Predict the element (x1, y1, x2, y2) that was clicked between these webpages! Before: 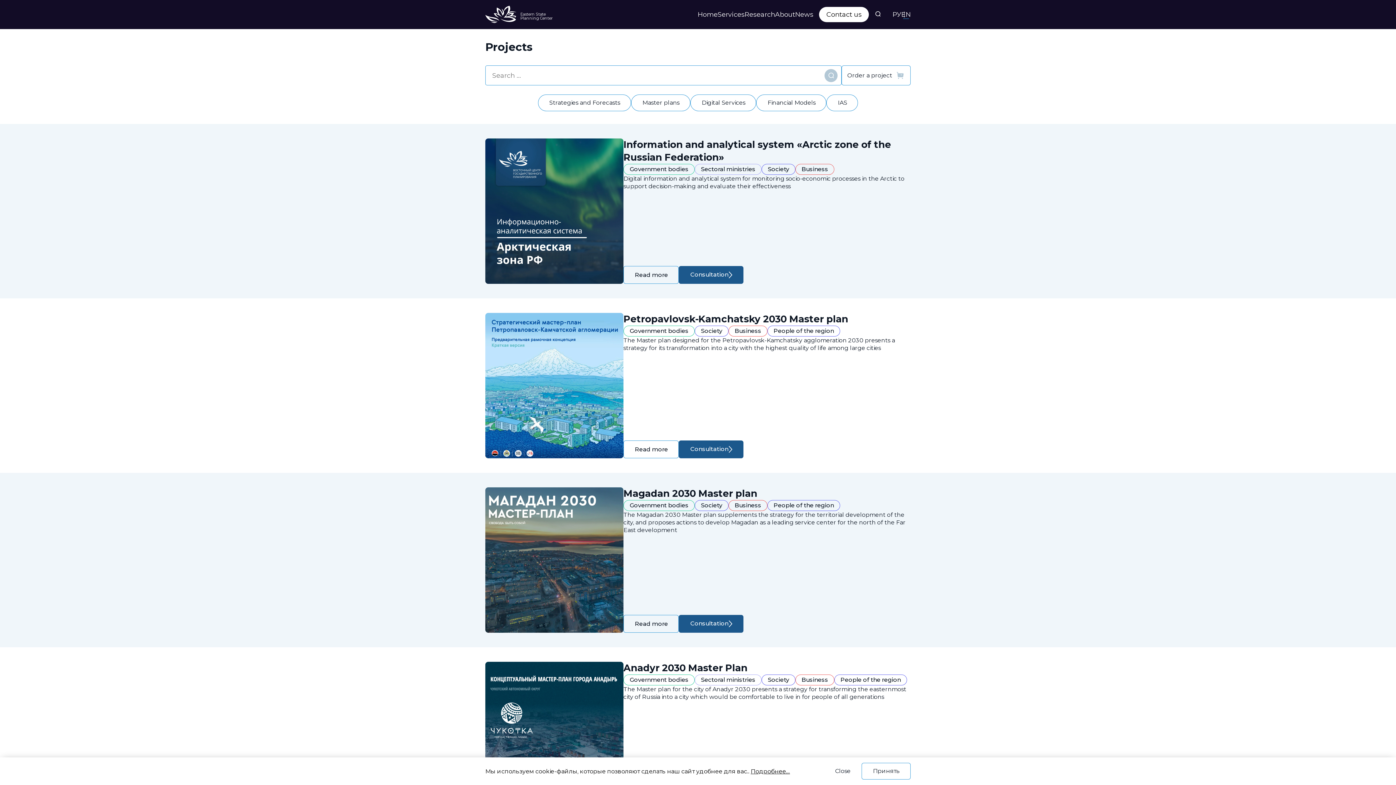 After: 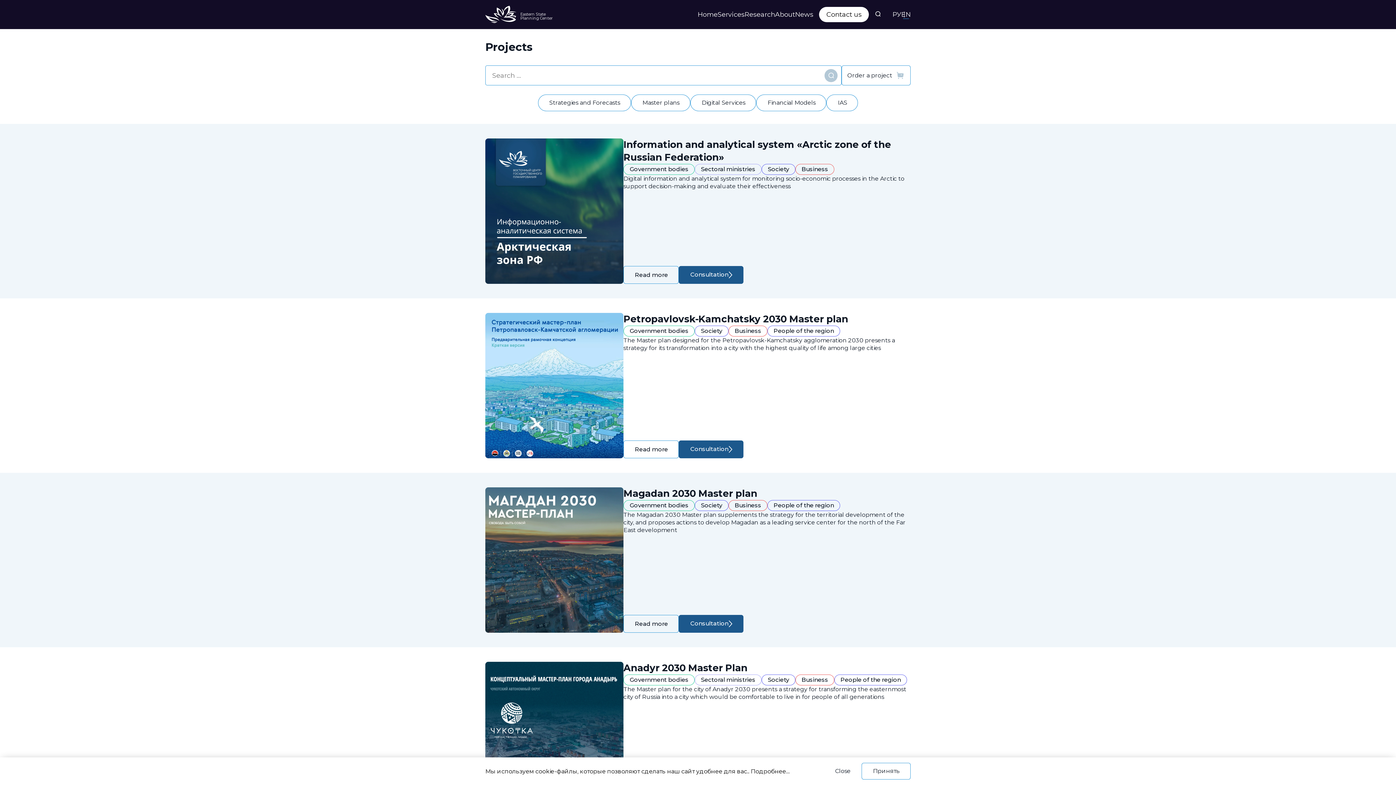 Action: bbox: (750, 768, 790, 775) label: Подробнее…